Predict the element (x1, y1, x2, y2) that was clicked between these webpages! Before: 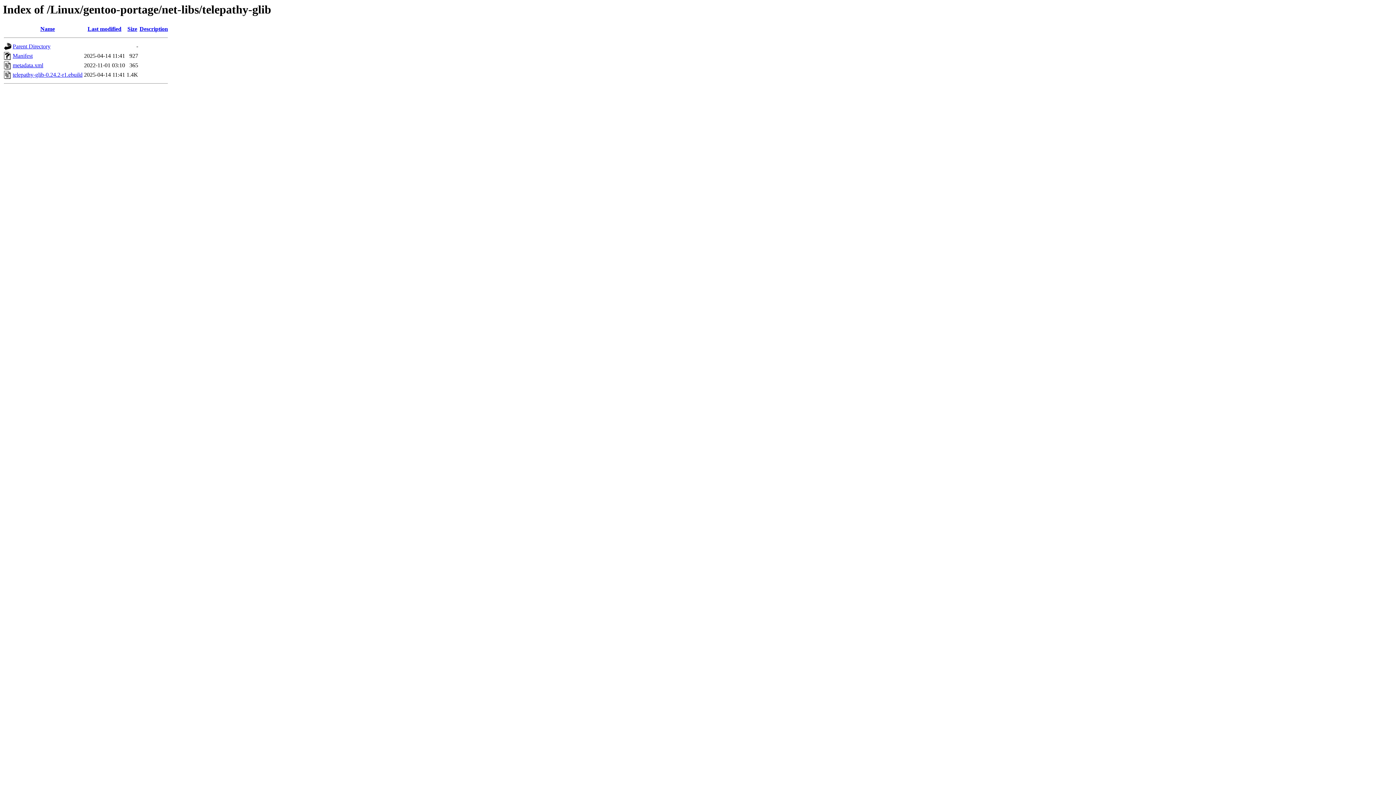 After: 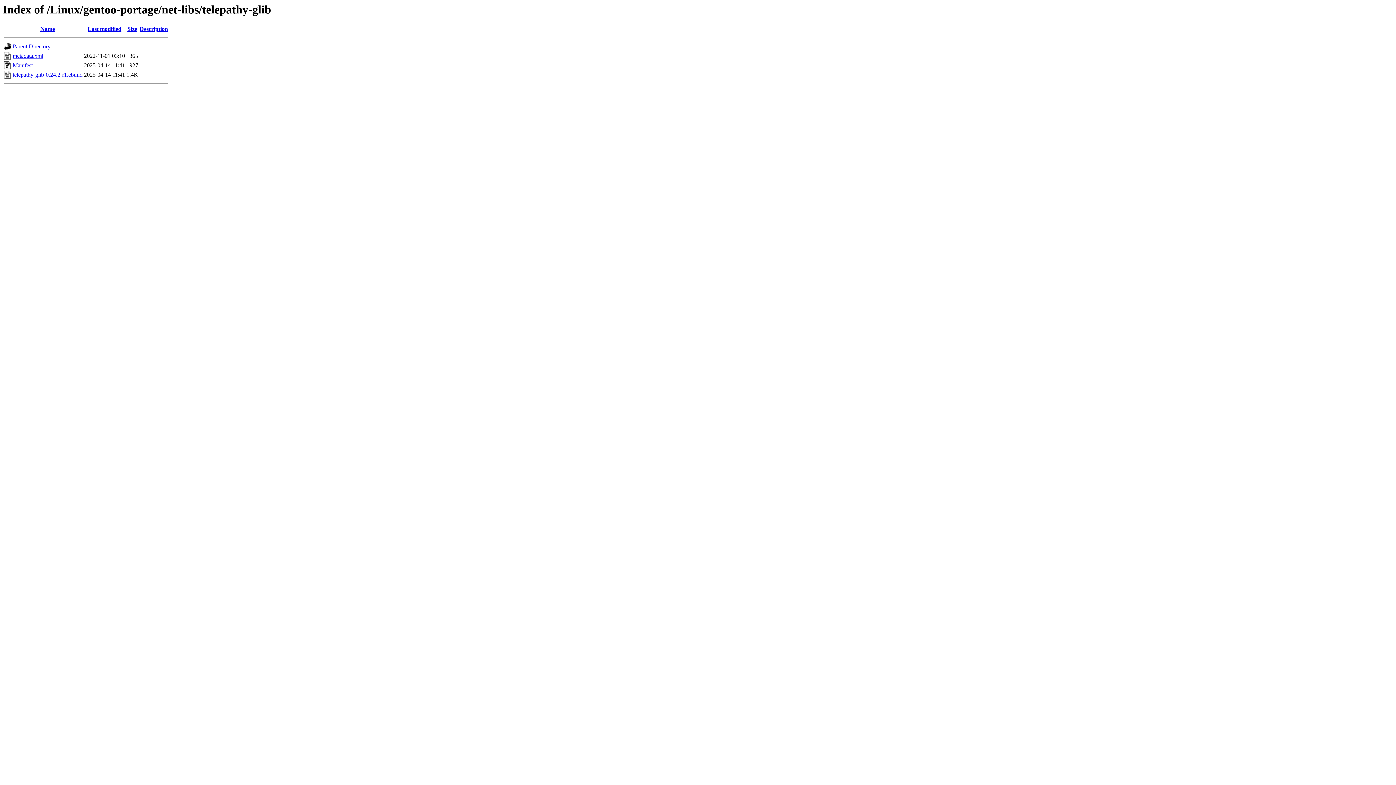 Action: bbox: (127, 25, 137, 32) label: Size